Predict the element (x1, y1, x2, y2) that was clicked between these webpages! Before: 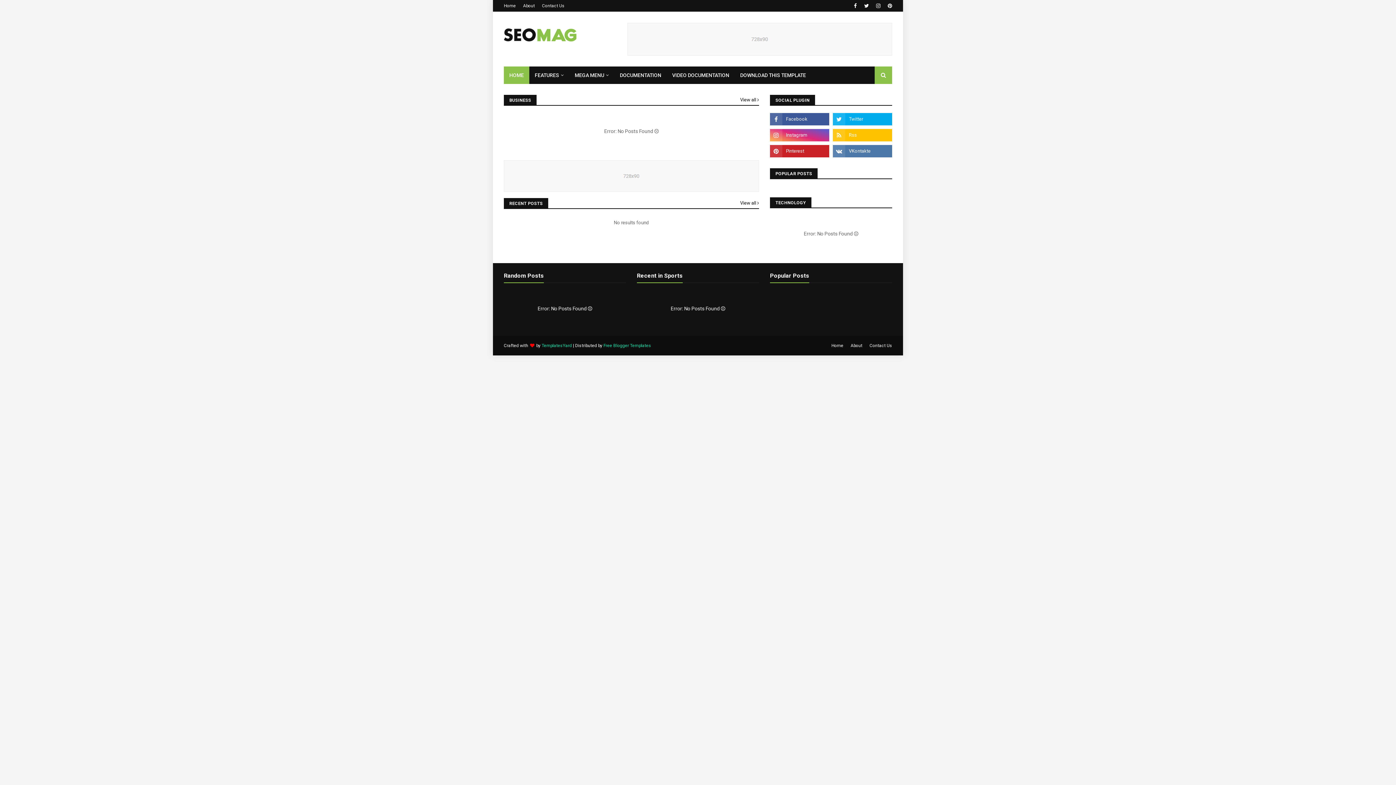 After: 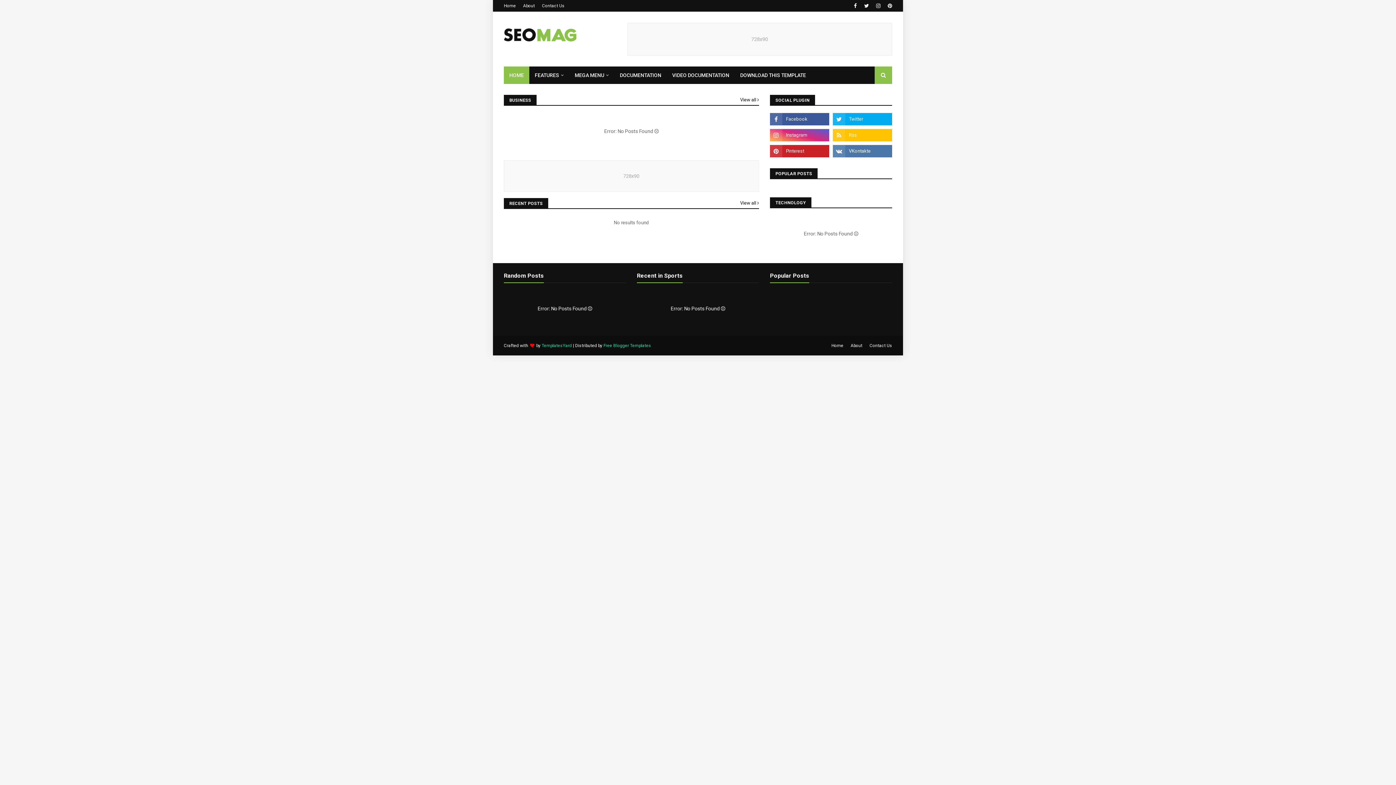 Action: bbox: (504, 66, 529, 84) label: HOME